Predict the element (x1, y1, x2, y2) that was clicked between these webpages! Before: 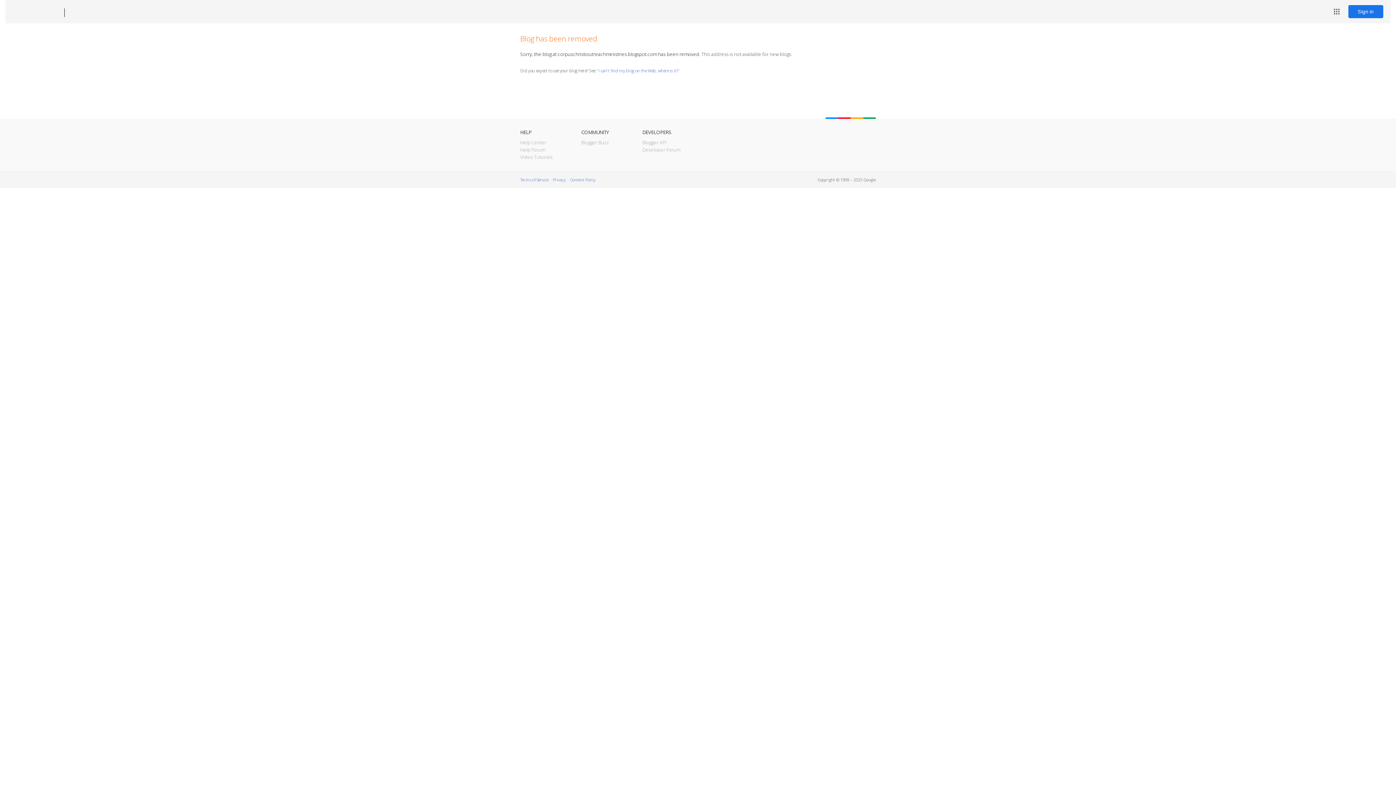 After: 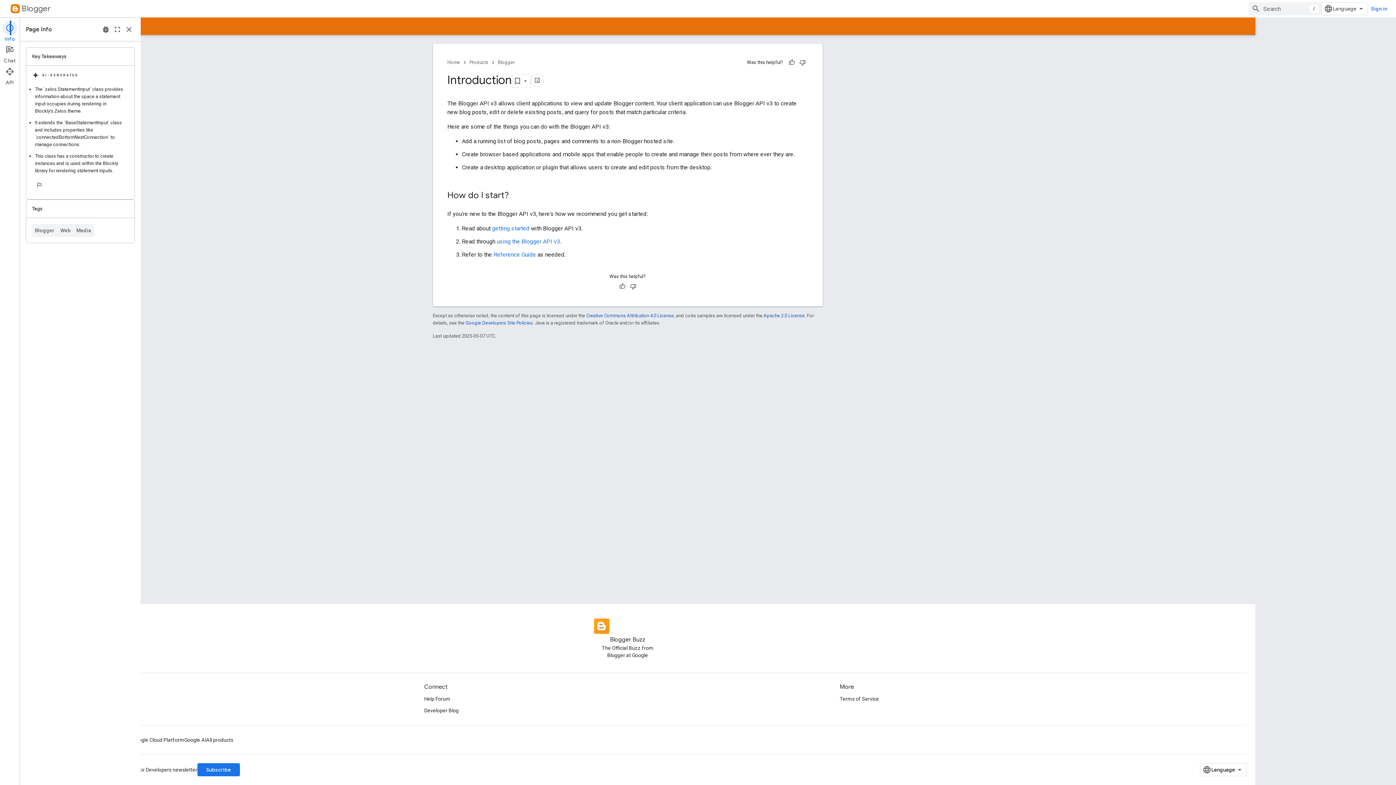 Action: bbox: (642, 139, 666, 145) label: Blogger API